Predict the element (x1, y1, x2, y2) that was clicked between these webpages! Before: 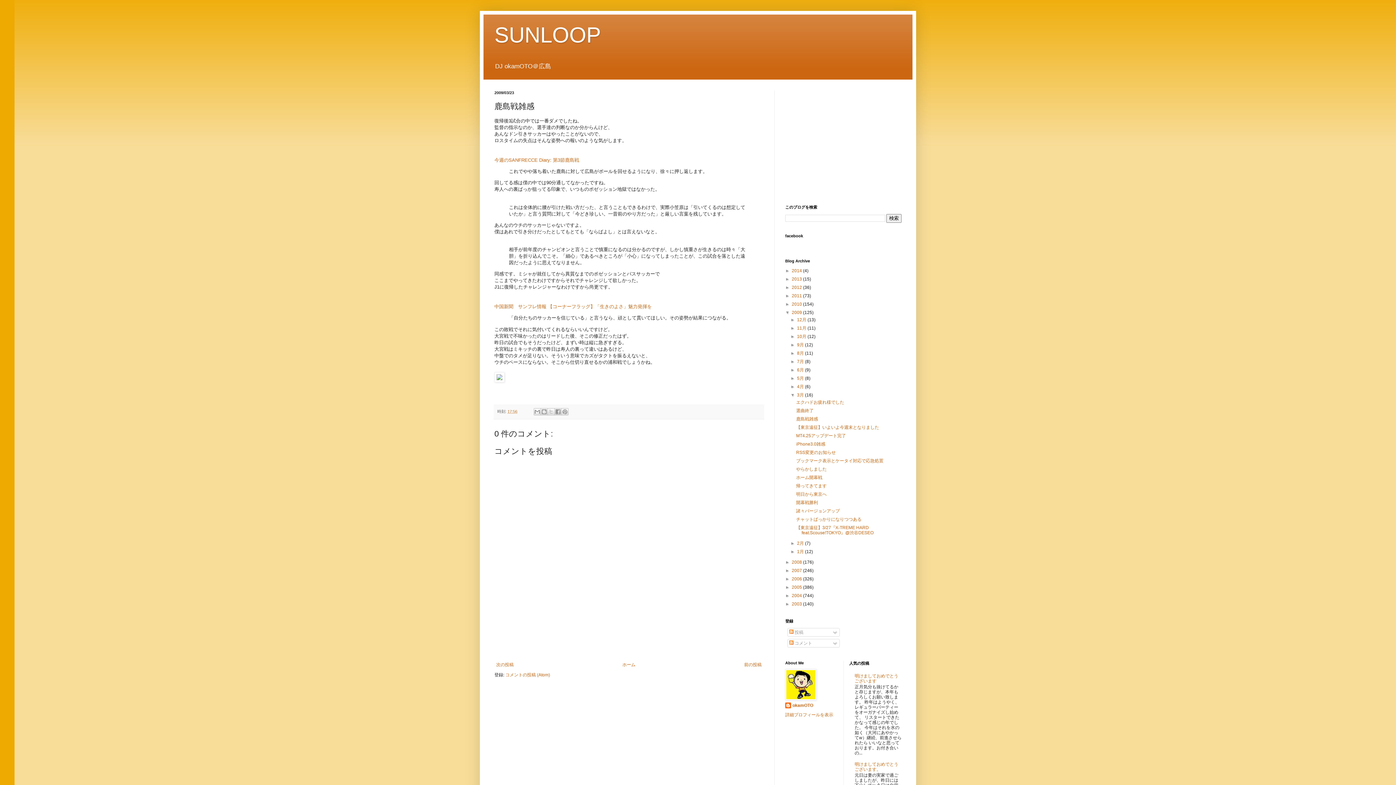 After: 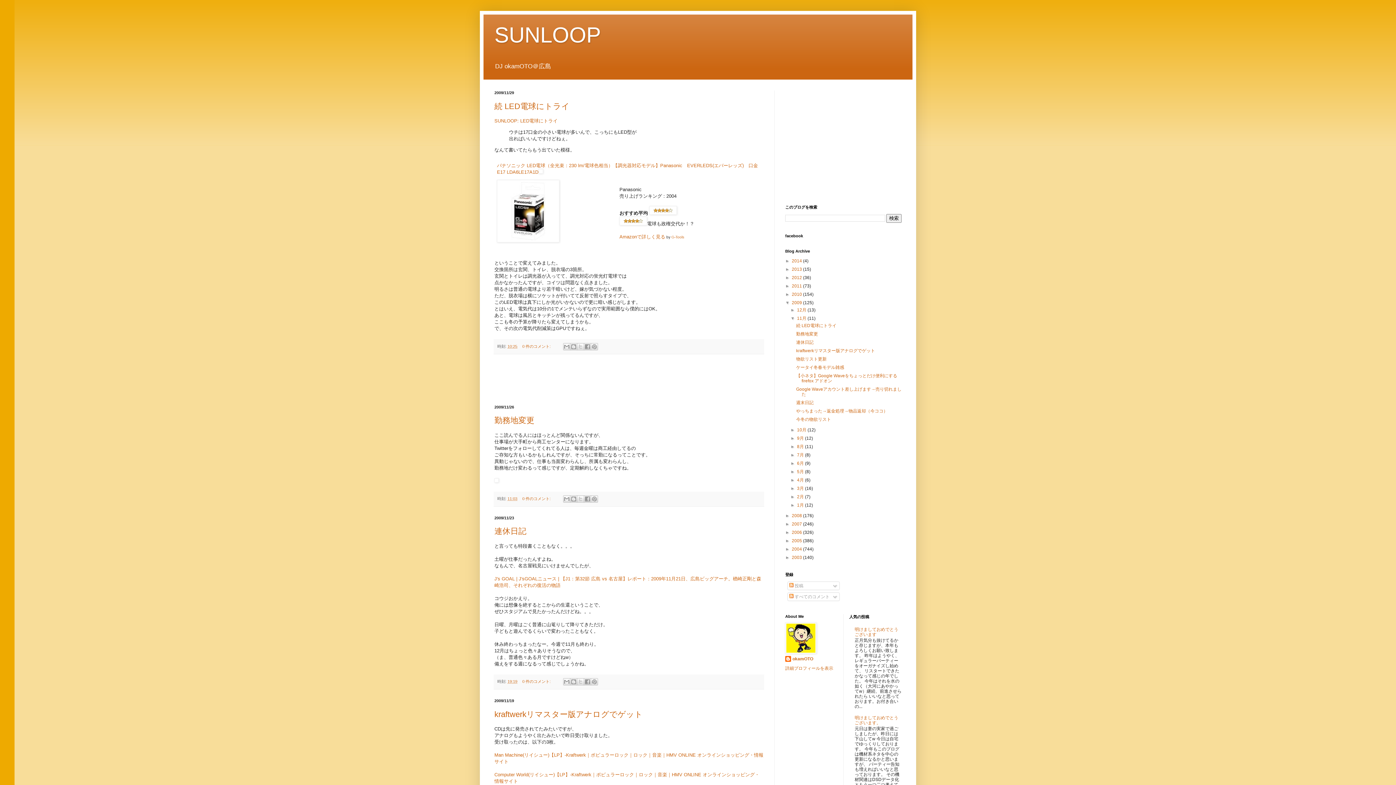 Action: label: 11月  bbox: (797, 325, 807, 331)